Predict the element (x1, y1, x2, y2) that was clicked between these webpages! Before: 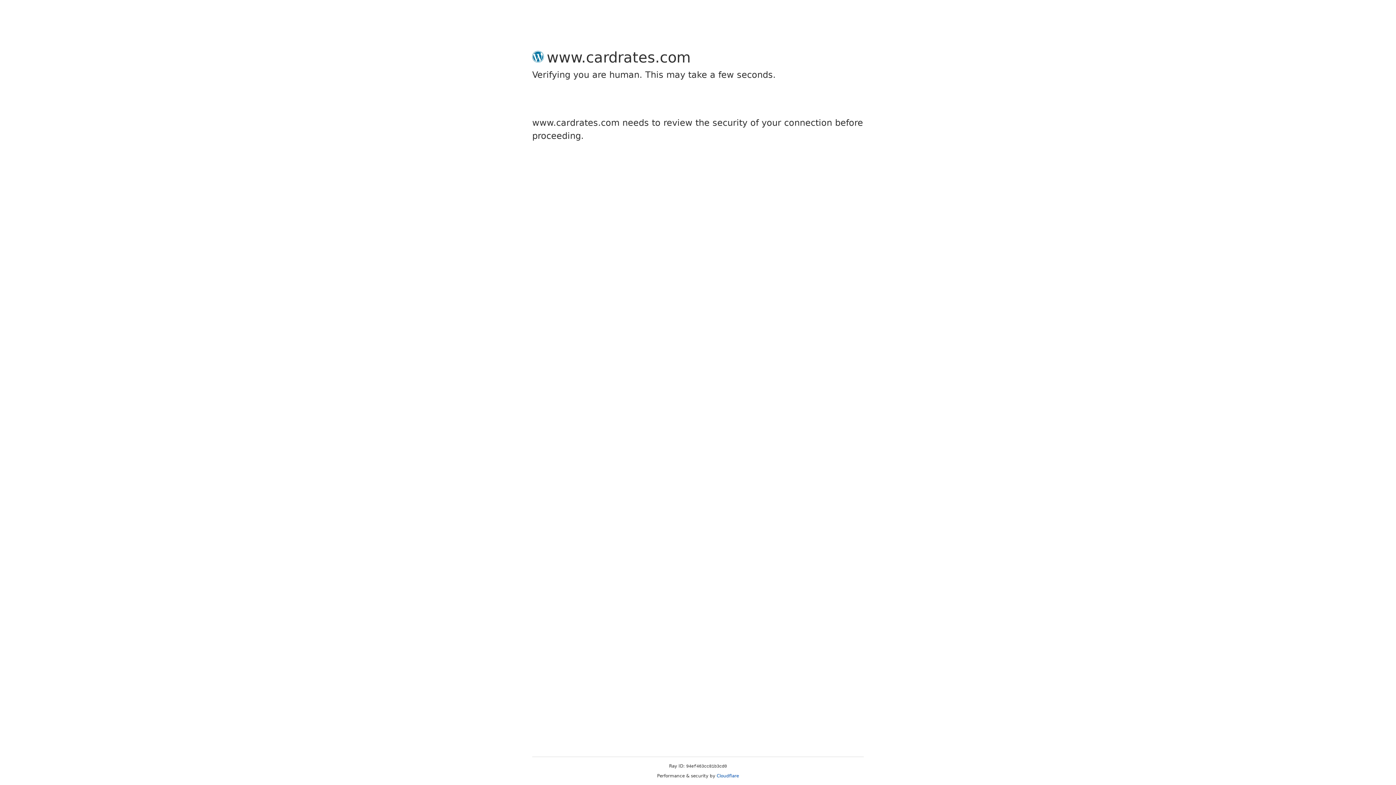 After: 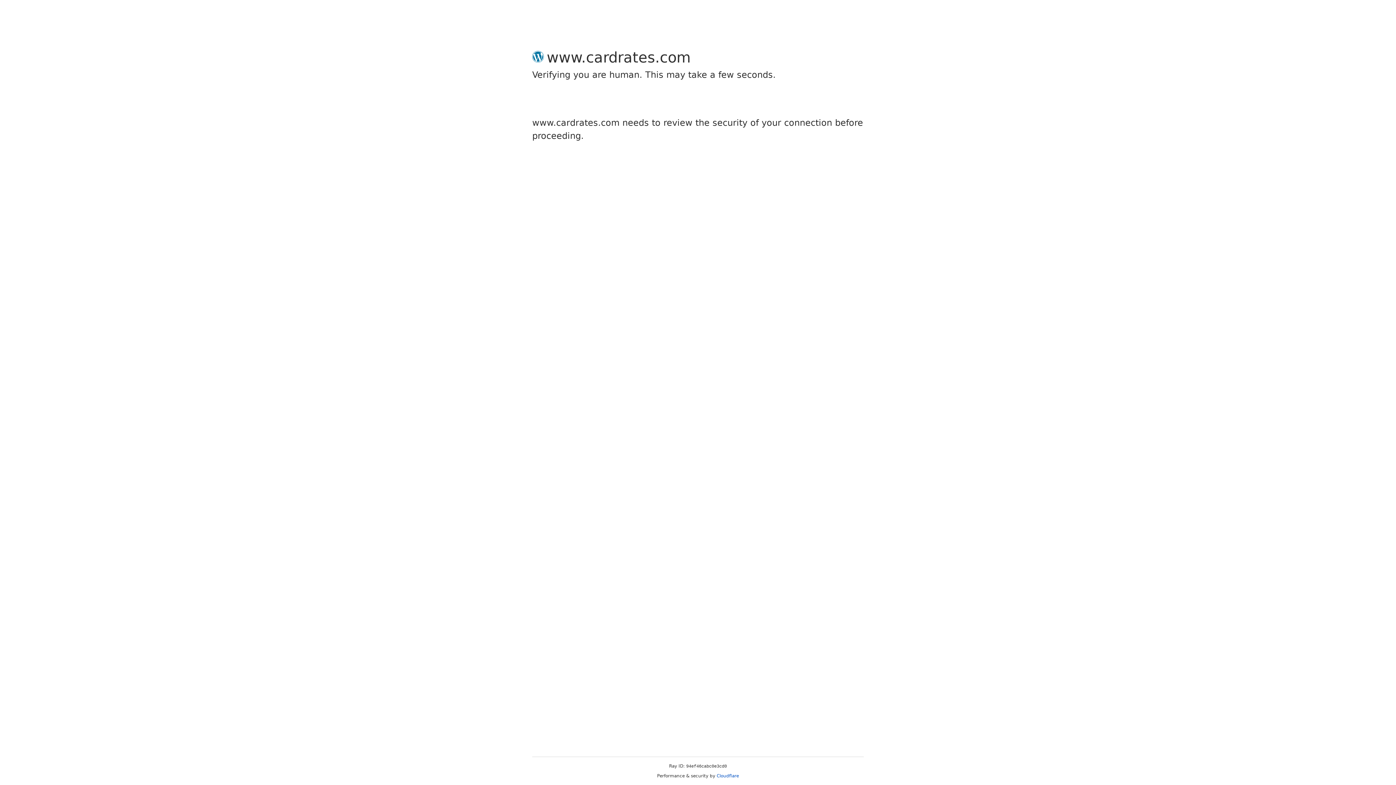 Action: bbox: (716, 773, 739, 778) label: Cloudflare